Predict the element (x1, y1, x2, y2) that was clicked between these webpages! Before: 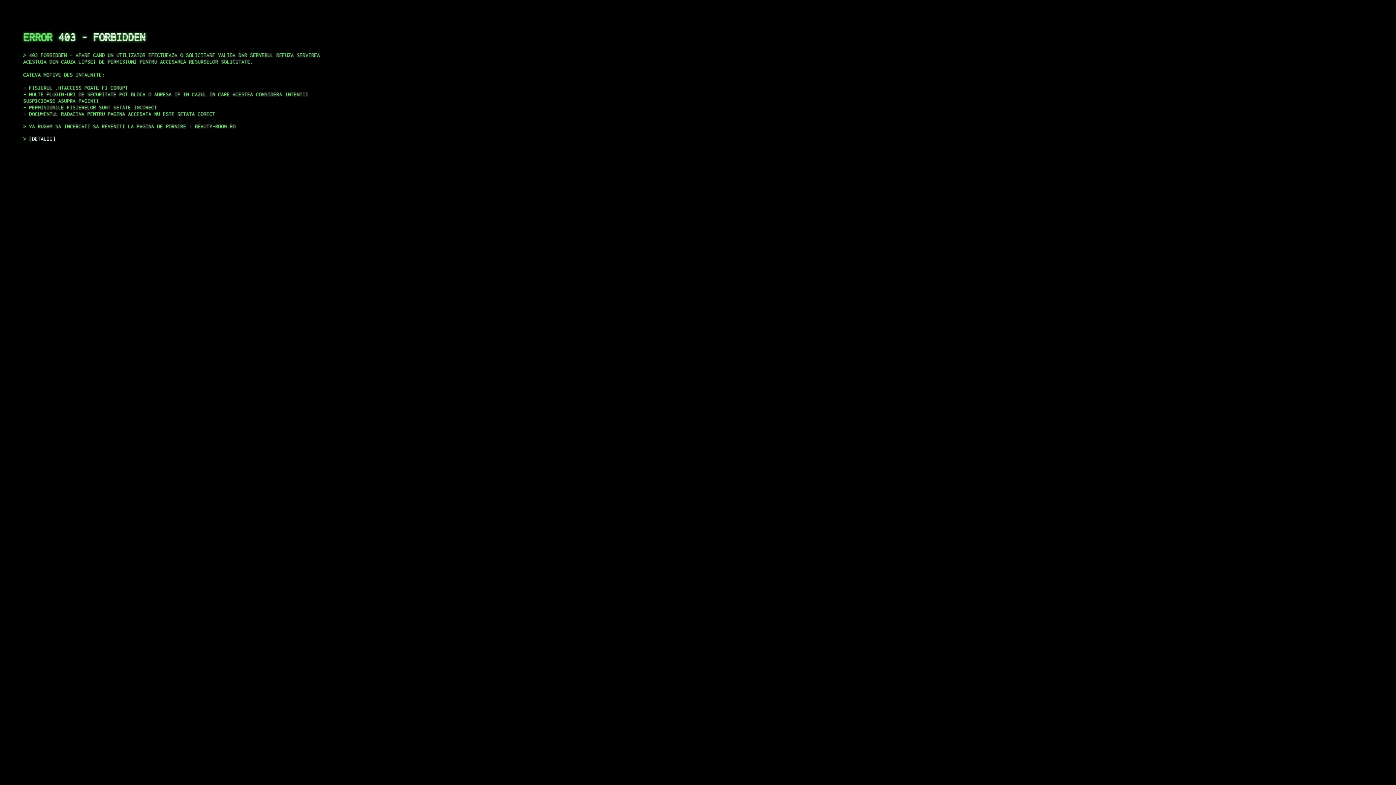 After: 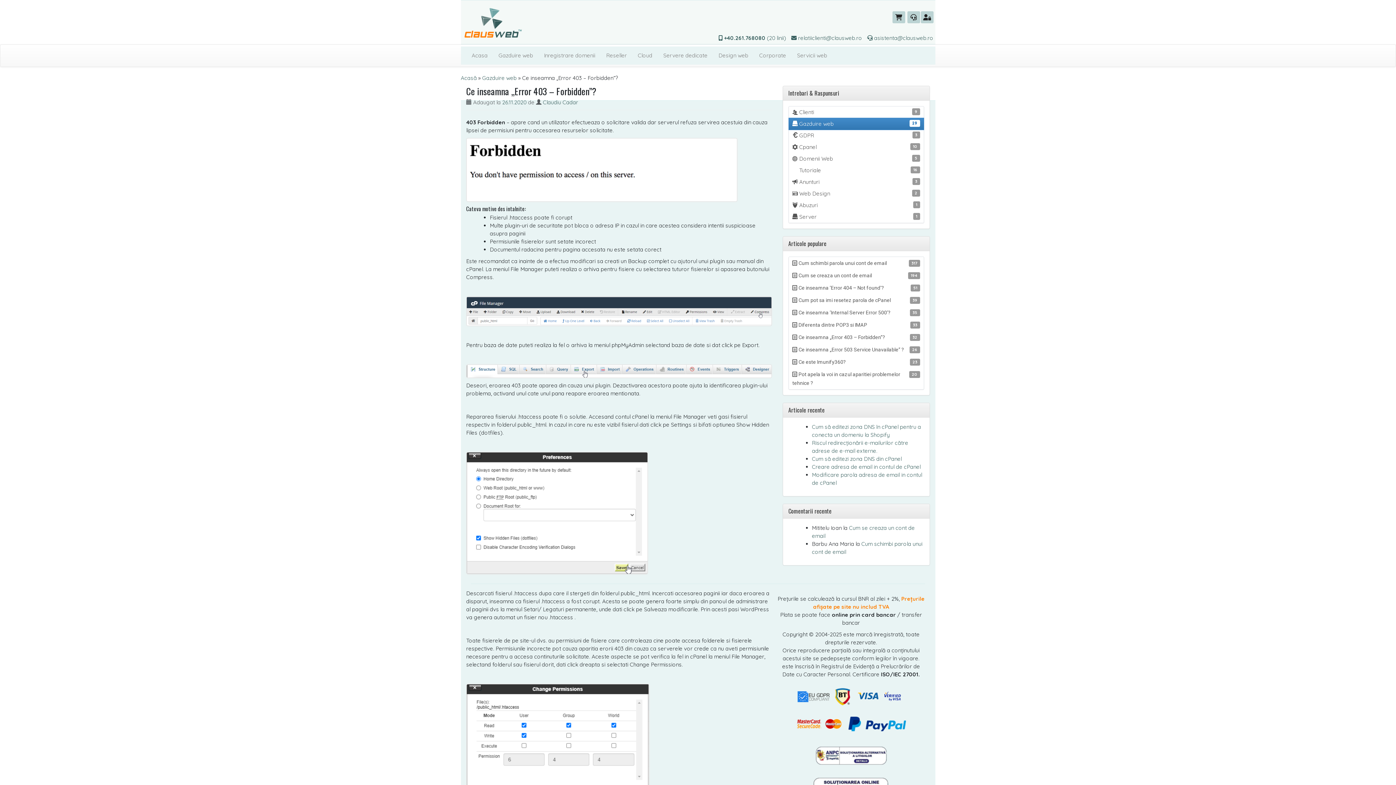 Action: bbox: (29, 135, 55, 141) label: DETALII